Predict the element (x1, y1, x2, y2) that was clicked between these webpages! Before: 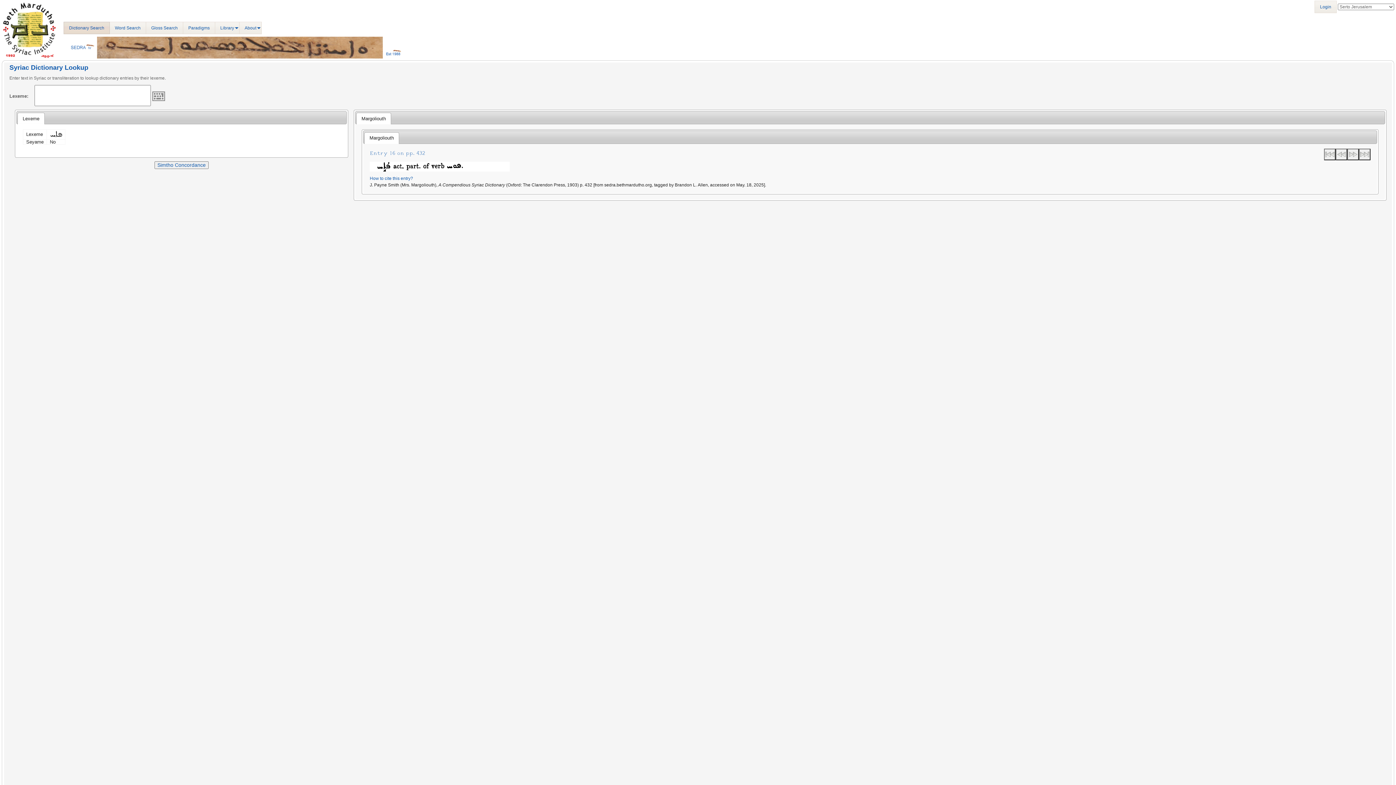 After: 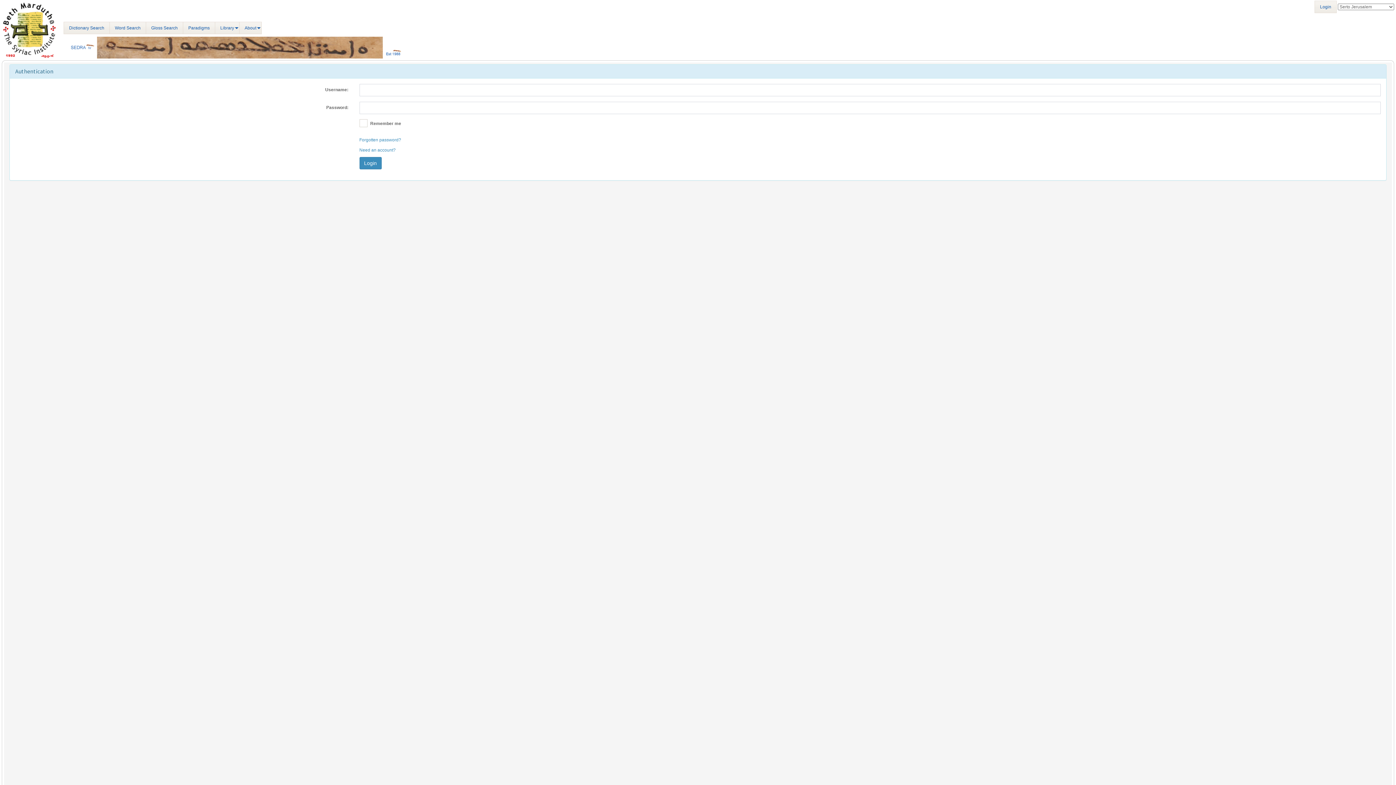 Action: bbox: (1314, 0, 1337, 13) label: Login